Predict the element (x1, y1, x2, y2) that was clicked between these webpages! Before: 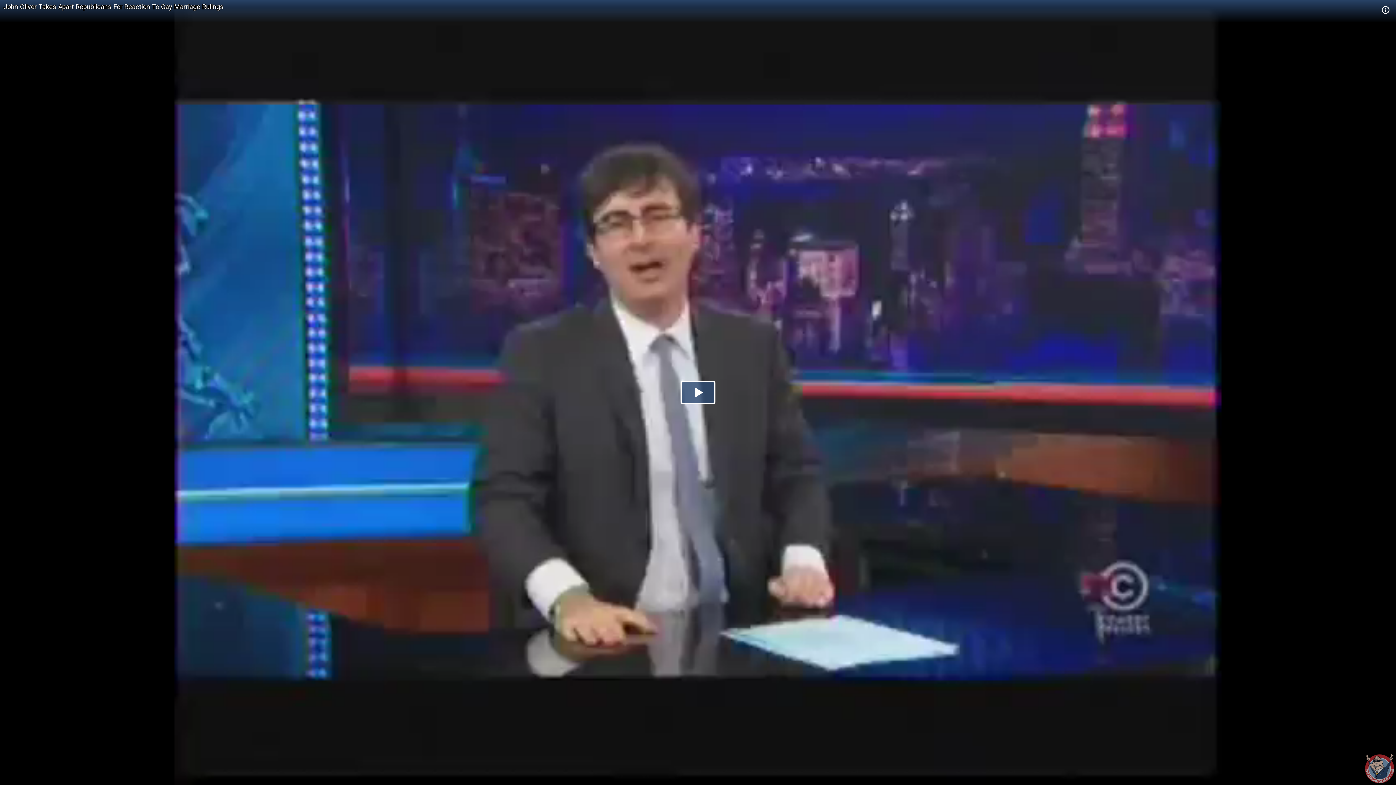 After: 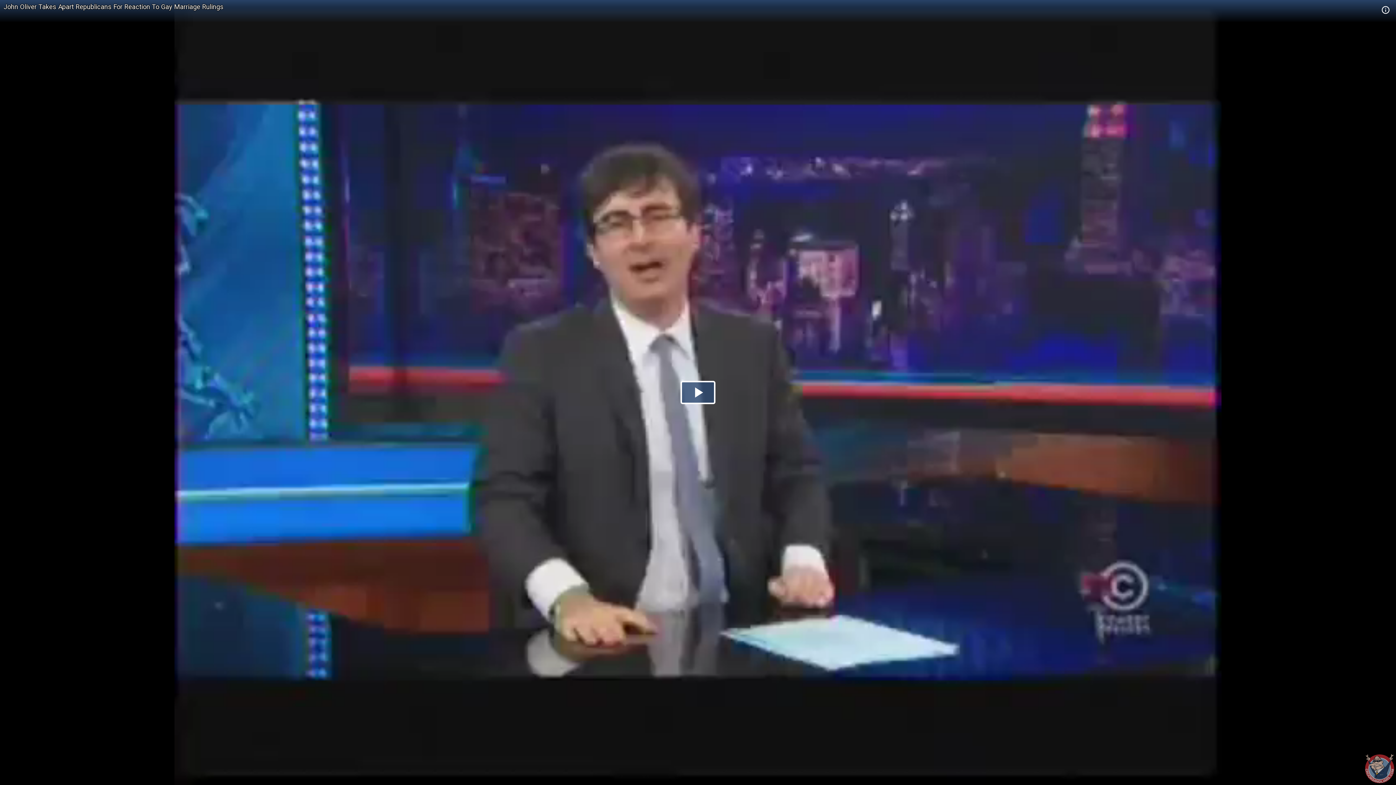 Action: label: John Oliver Takes Apart Republicans For Reaction To Gay Marriage Rulings bbox: (3, 2, 223, 10)